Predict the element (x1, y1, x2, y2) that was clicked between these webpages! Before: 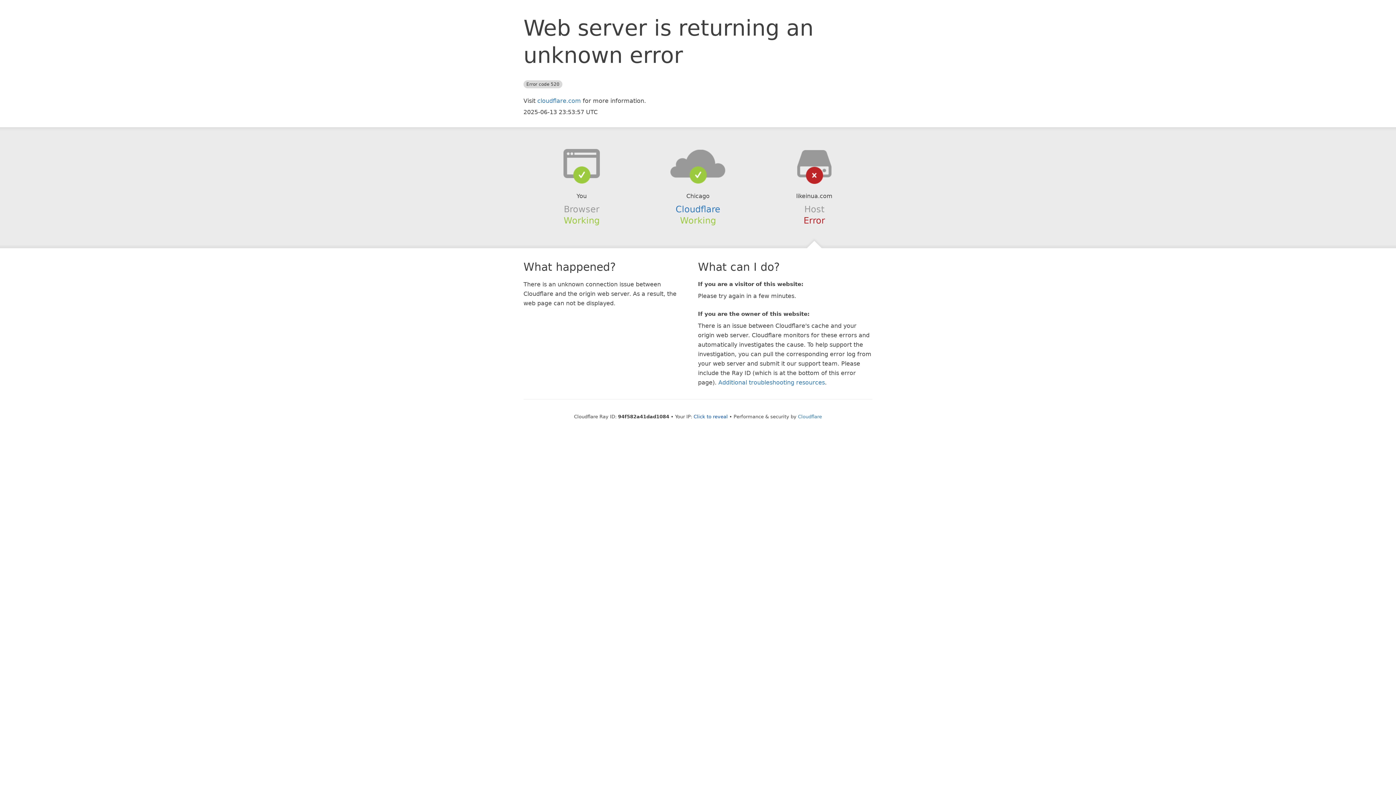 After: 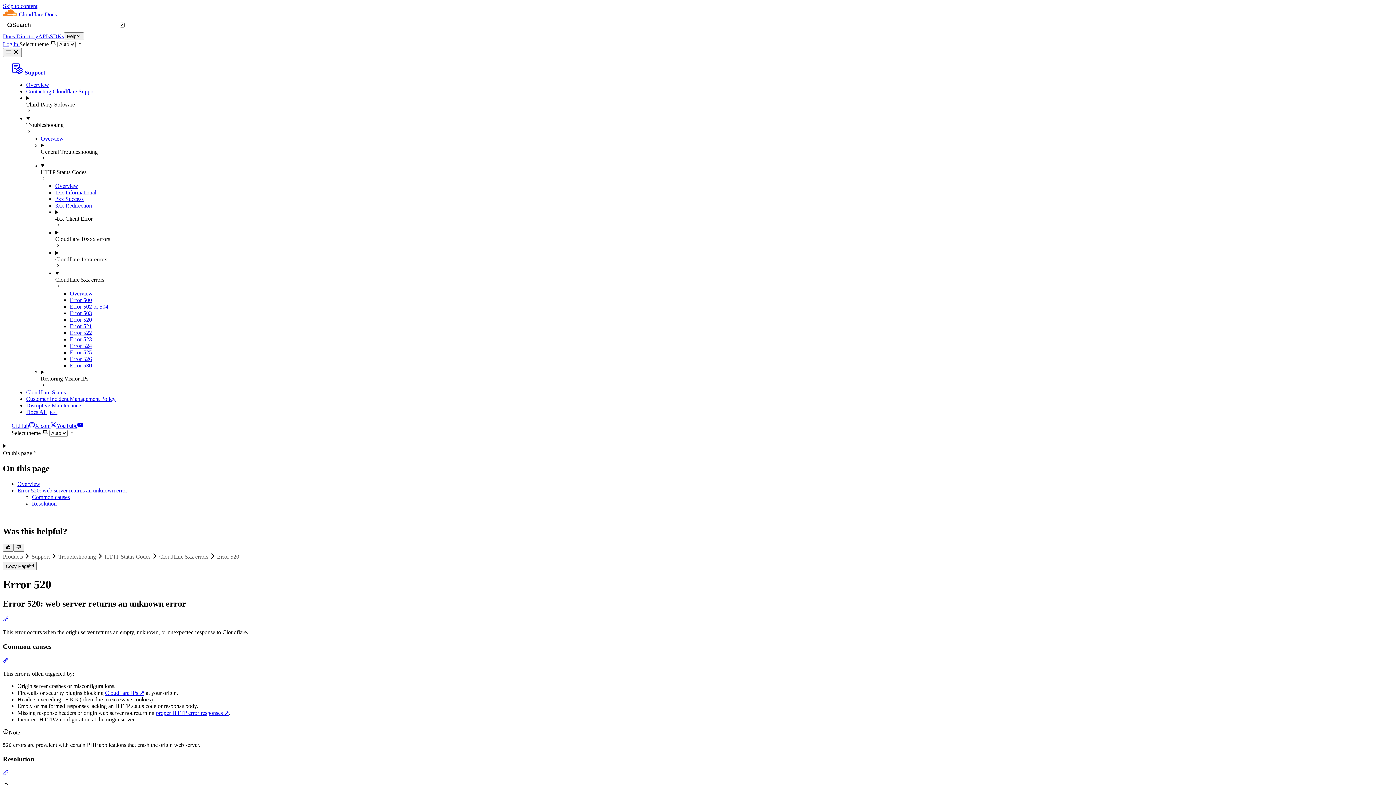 Action: label: Additional troubleshooting resources bbox: (718, 379, 825, 386)